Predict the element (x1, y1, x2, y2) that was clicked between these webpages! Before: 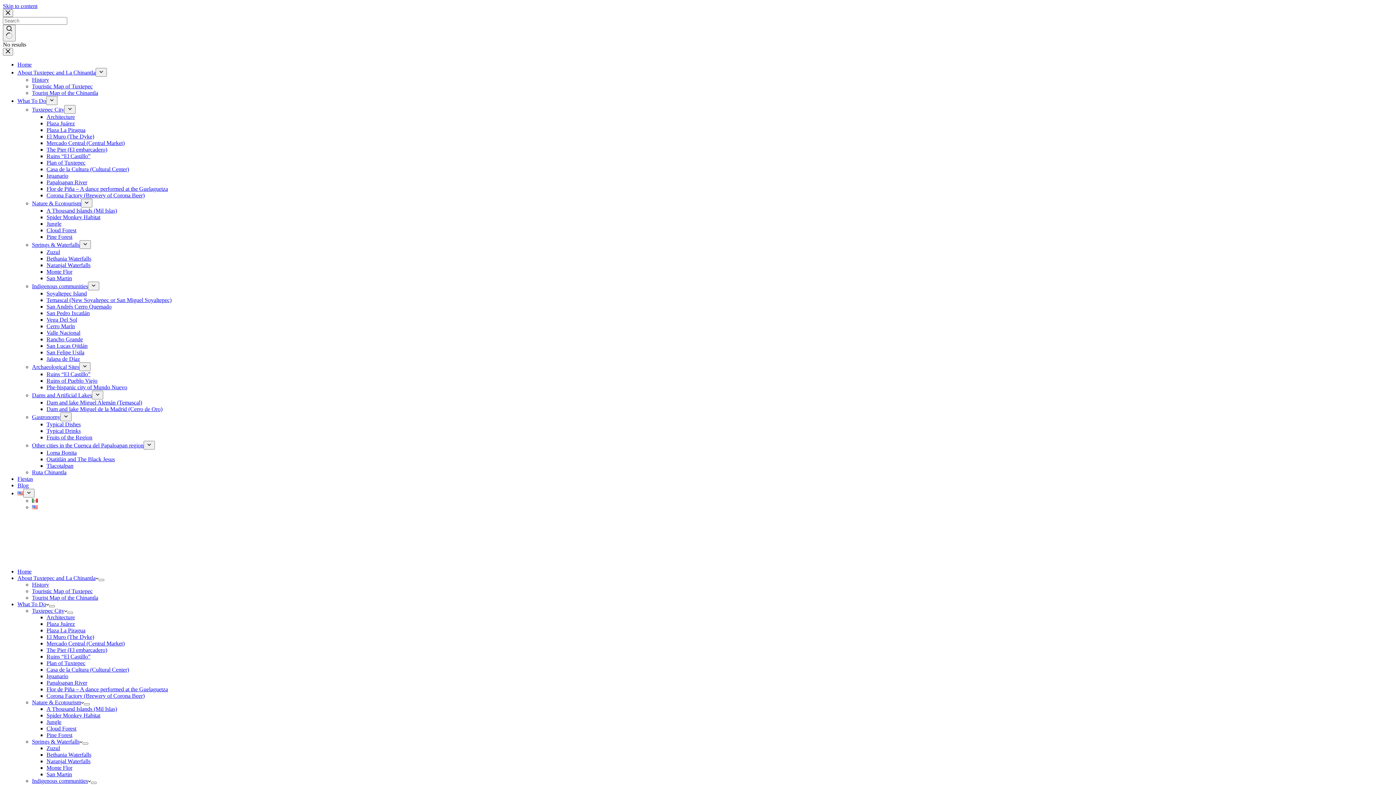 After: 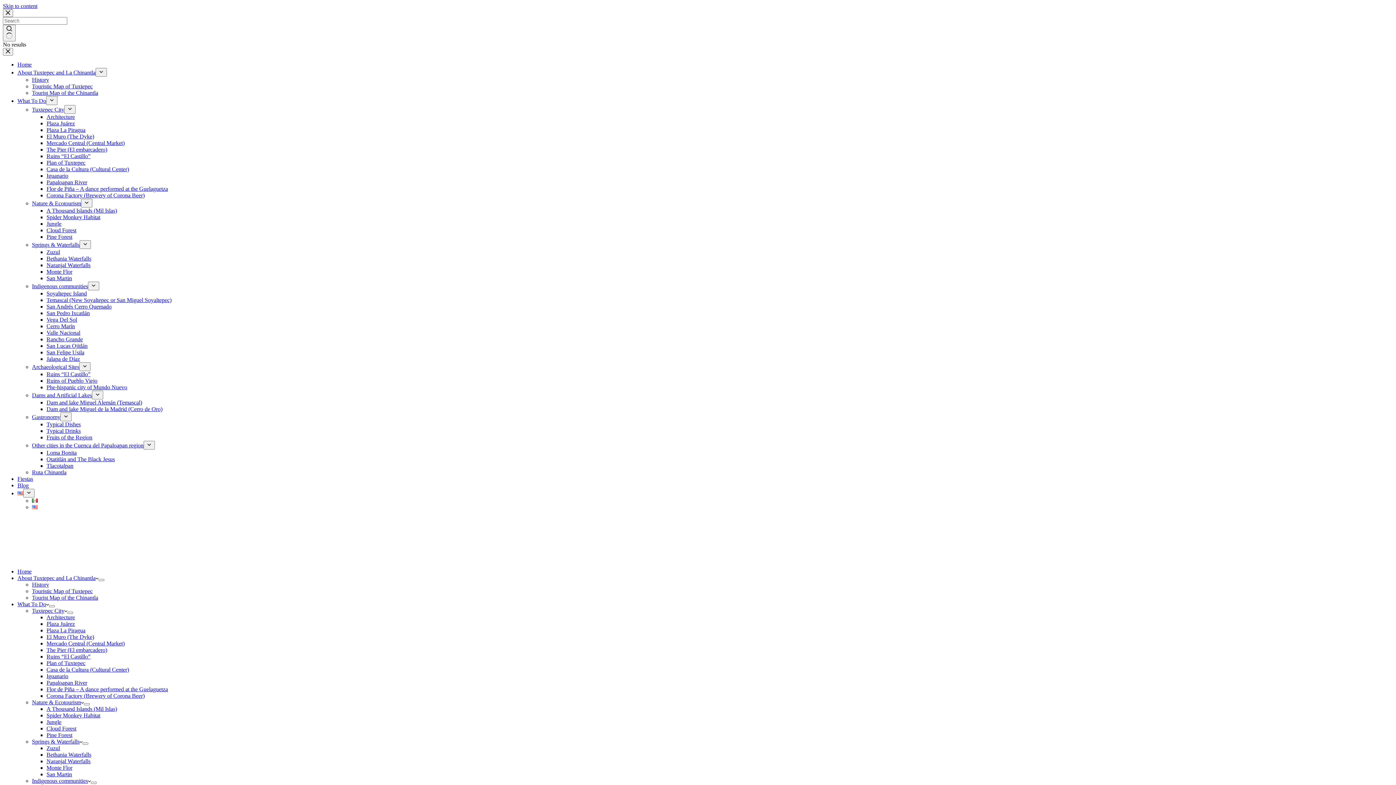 Action: bbox: (46, 336, 82, 342) label: Rancho Grande